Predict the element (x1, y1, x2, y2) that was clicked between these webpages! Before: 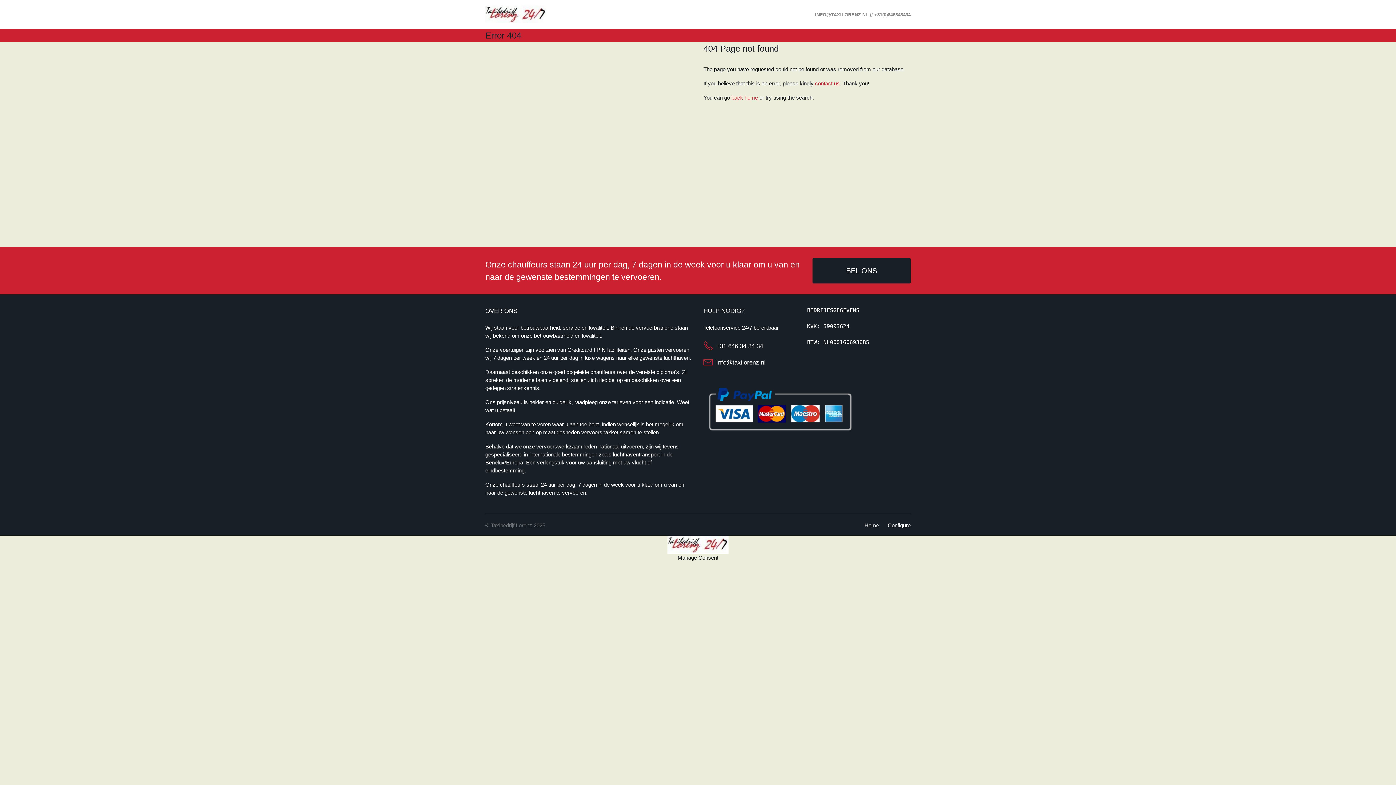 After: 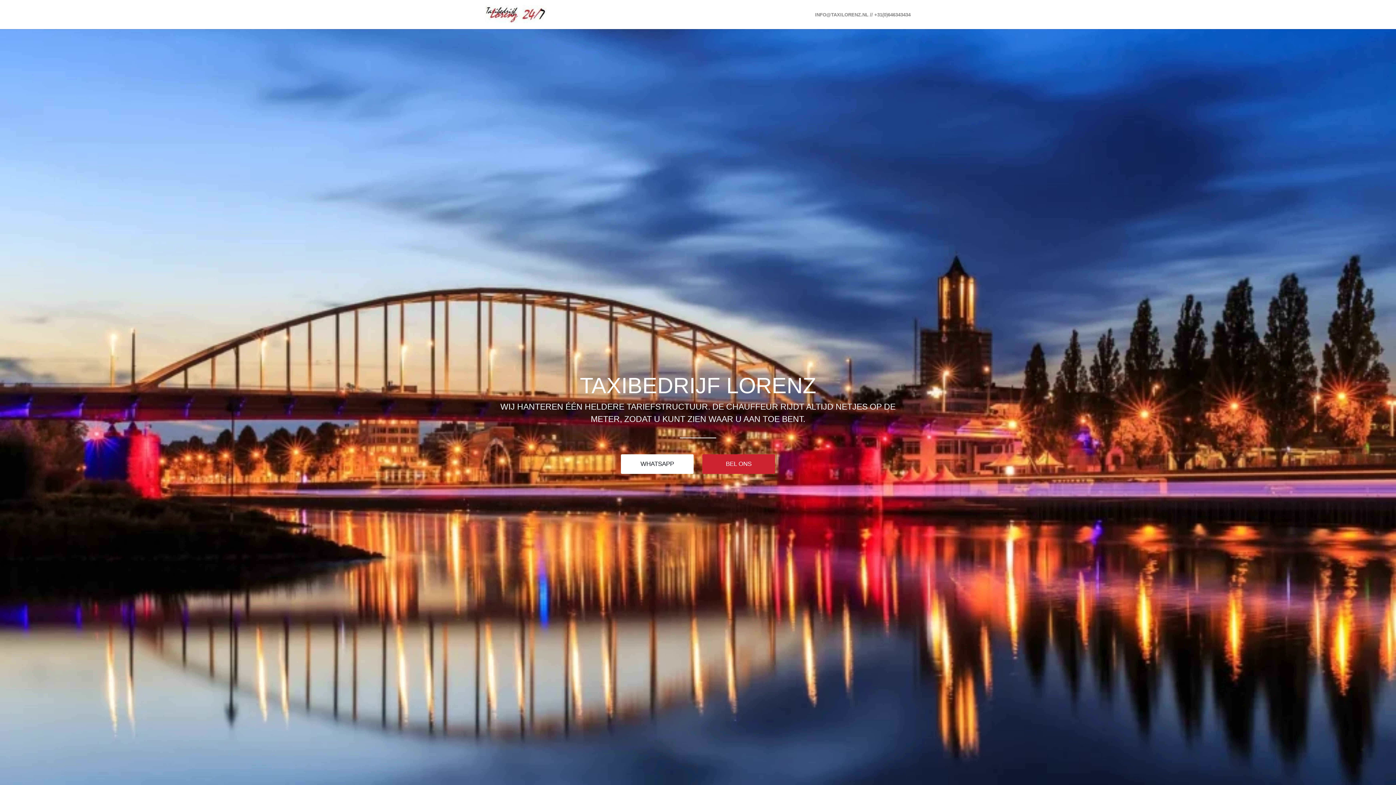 Action: bbox: (731, 94, 758, 100) label: back home